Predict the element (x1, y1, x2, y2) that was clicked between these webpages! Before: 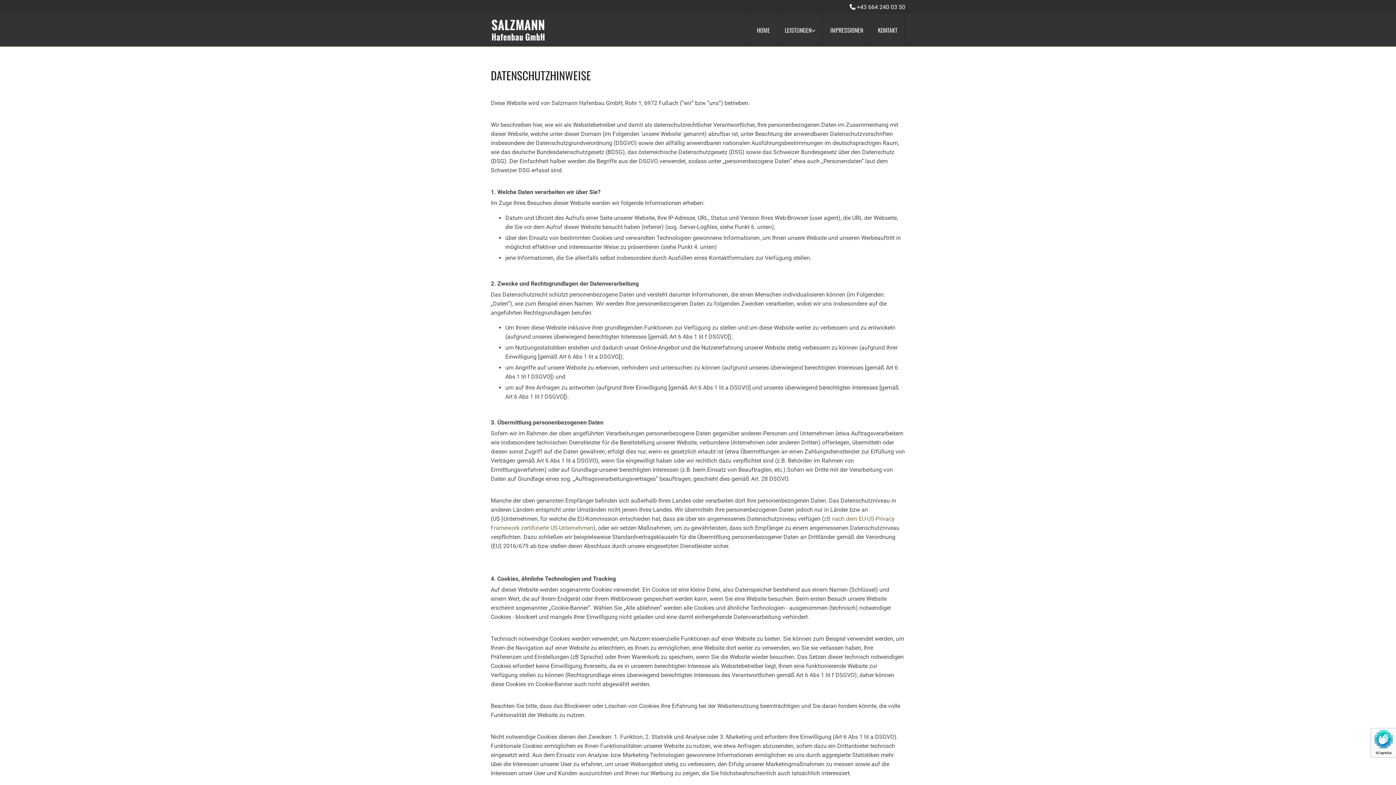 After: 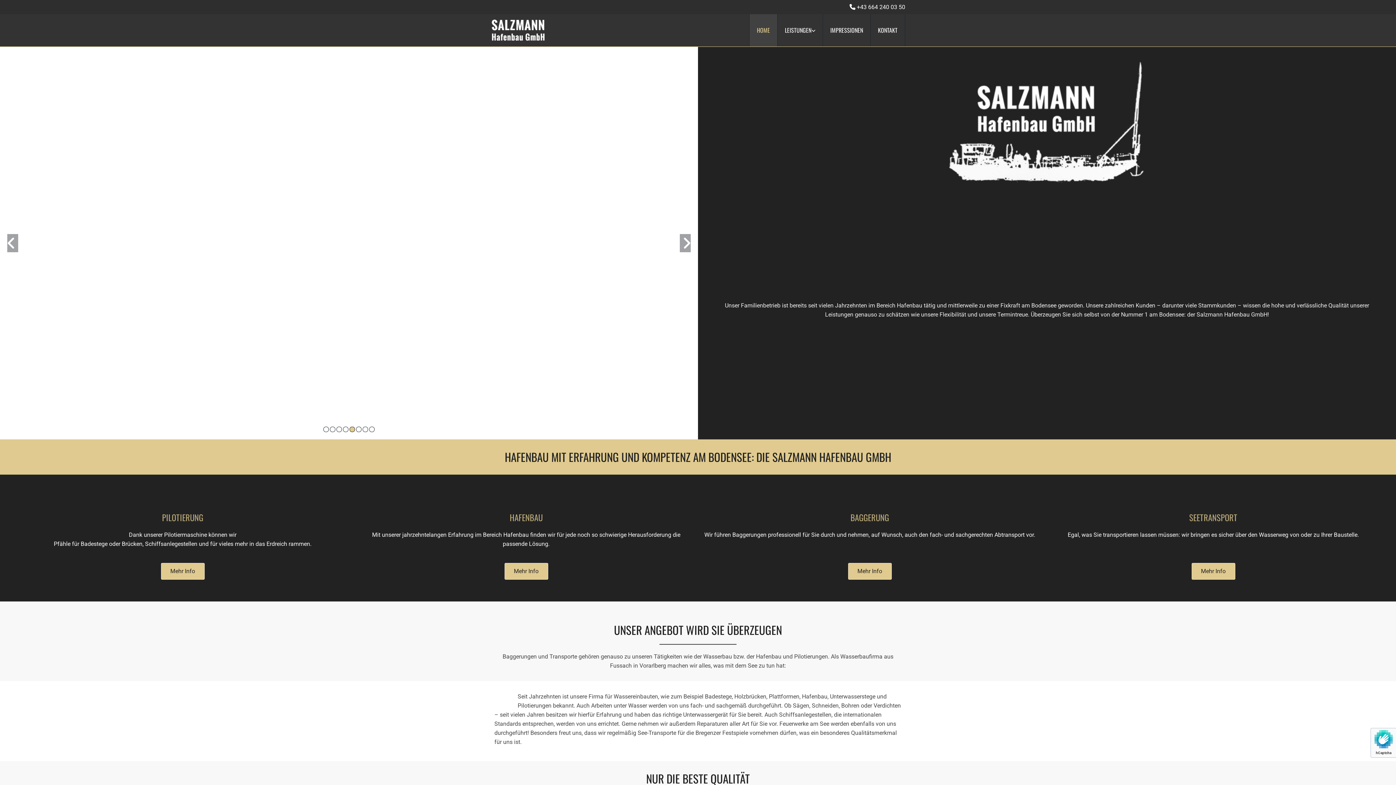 Action: bbox: (749, 14, 777, 46) label: HOME